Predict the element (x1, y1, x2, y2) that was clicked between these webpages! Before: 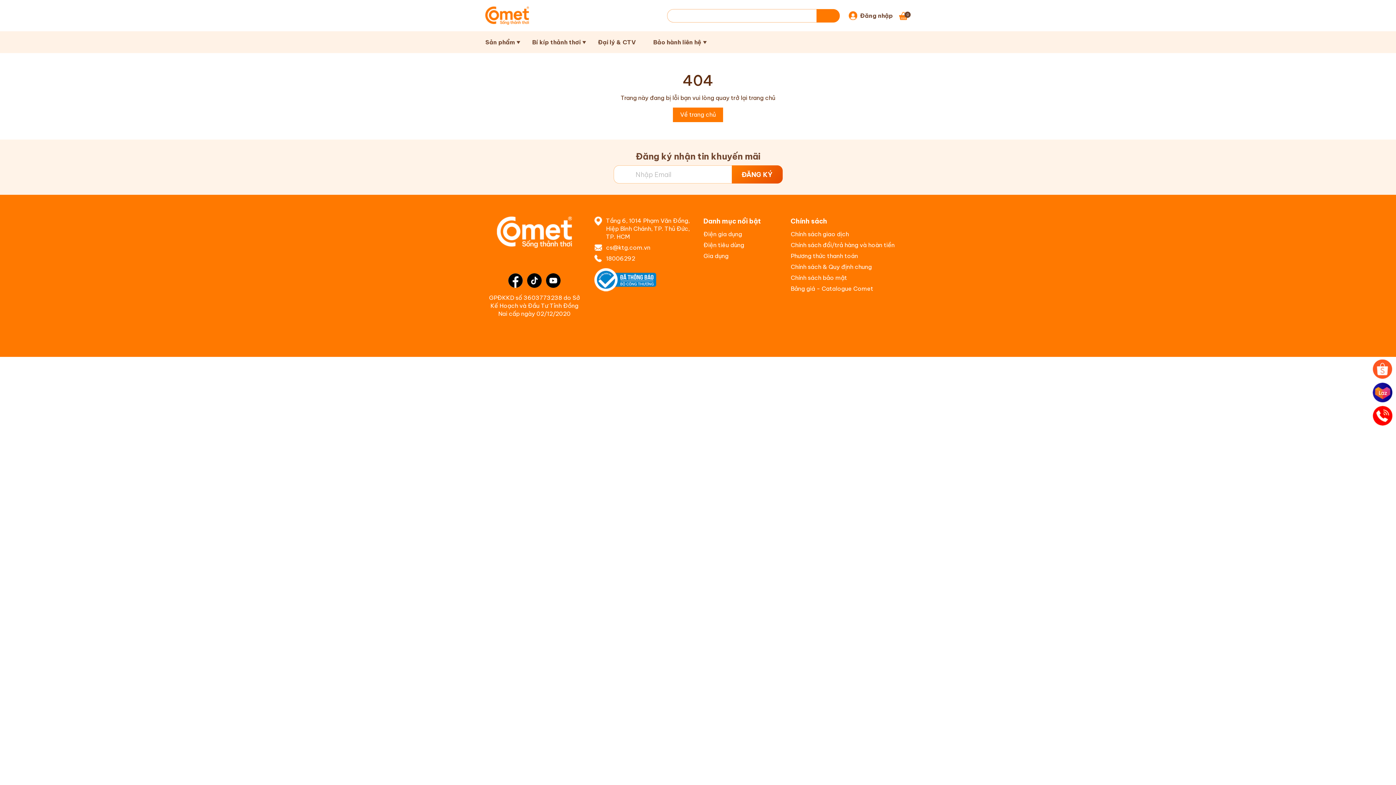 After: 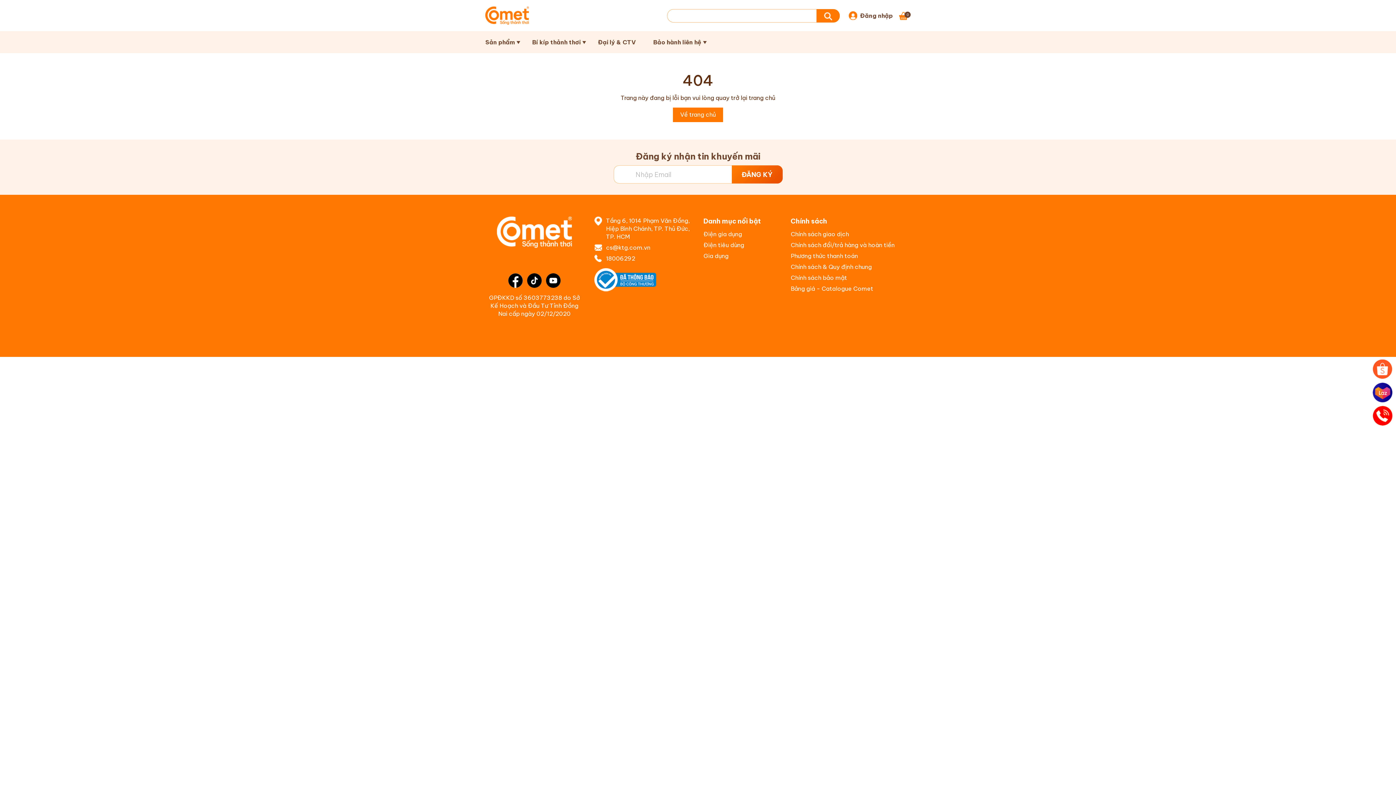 Action: bbox: (1373, 404, 1392, 427)